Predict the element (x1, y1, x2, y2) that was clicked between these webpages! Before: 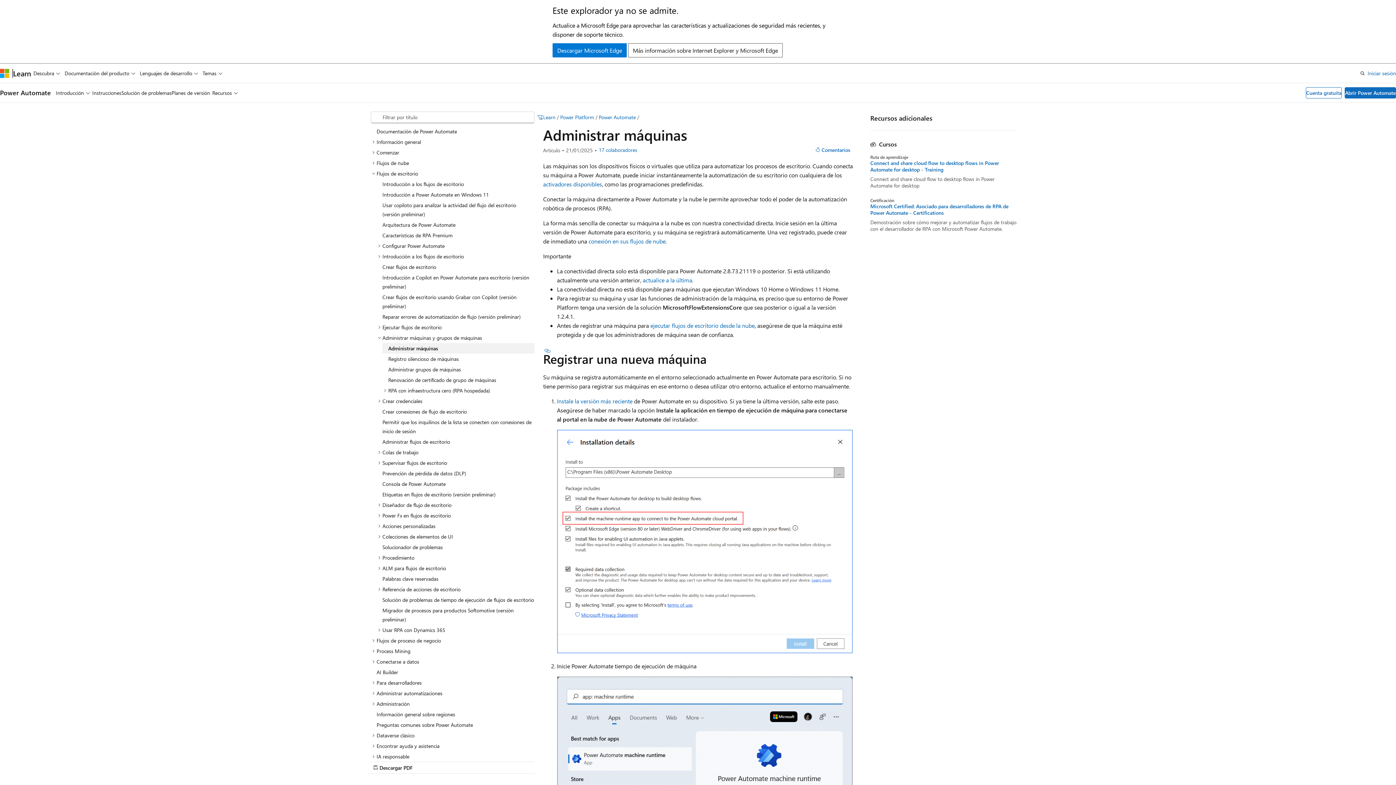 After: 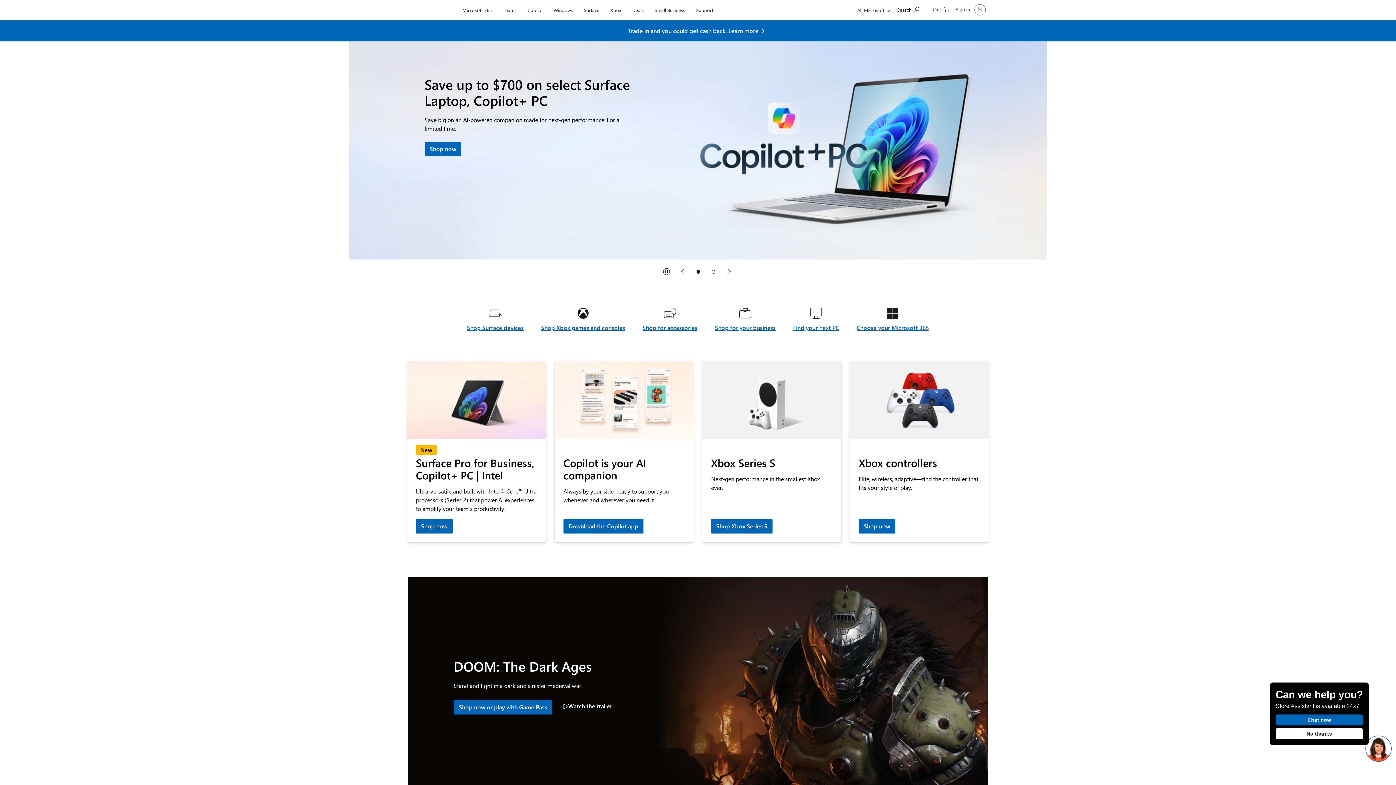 Action: label: Microsoft bbox: (0, 68, 9, 78)